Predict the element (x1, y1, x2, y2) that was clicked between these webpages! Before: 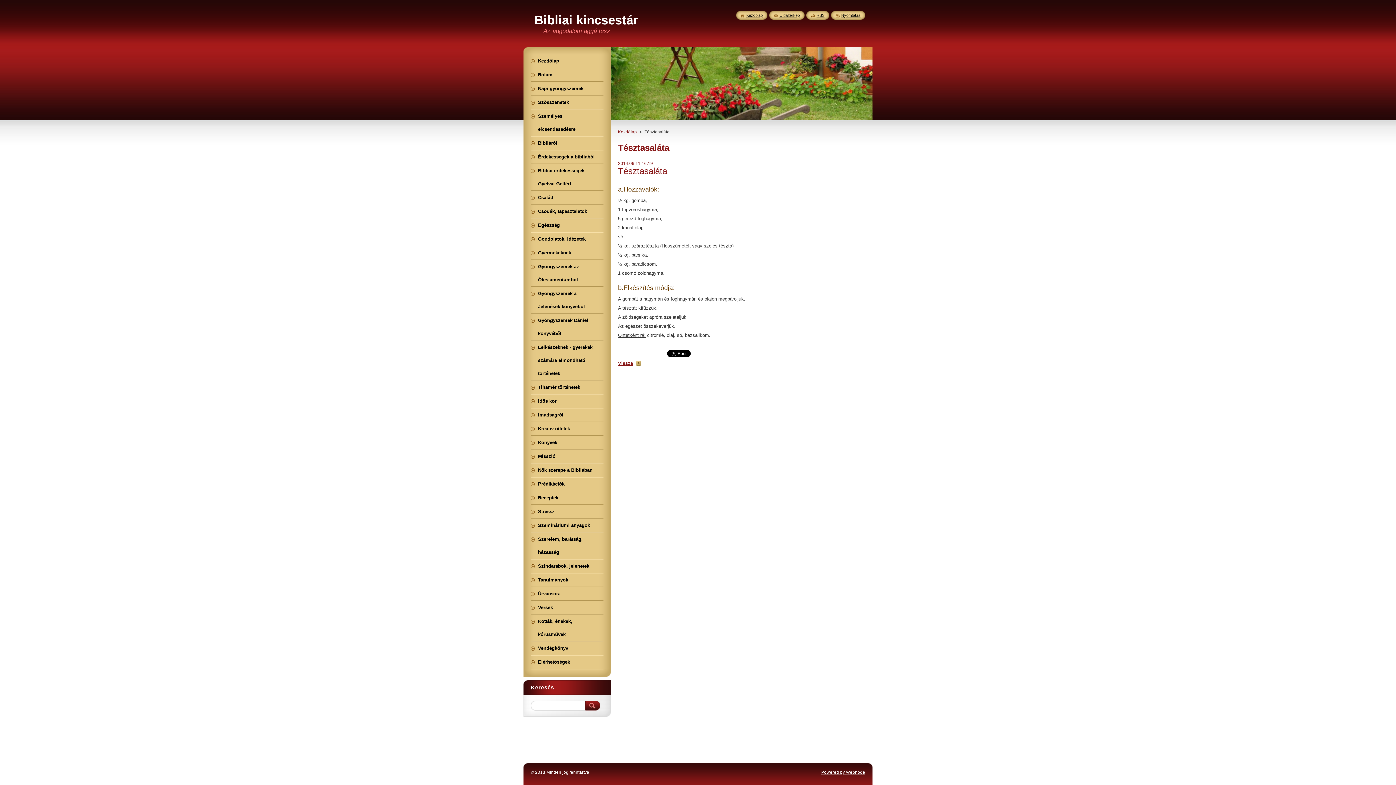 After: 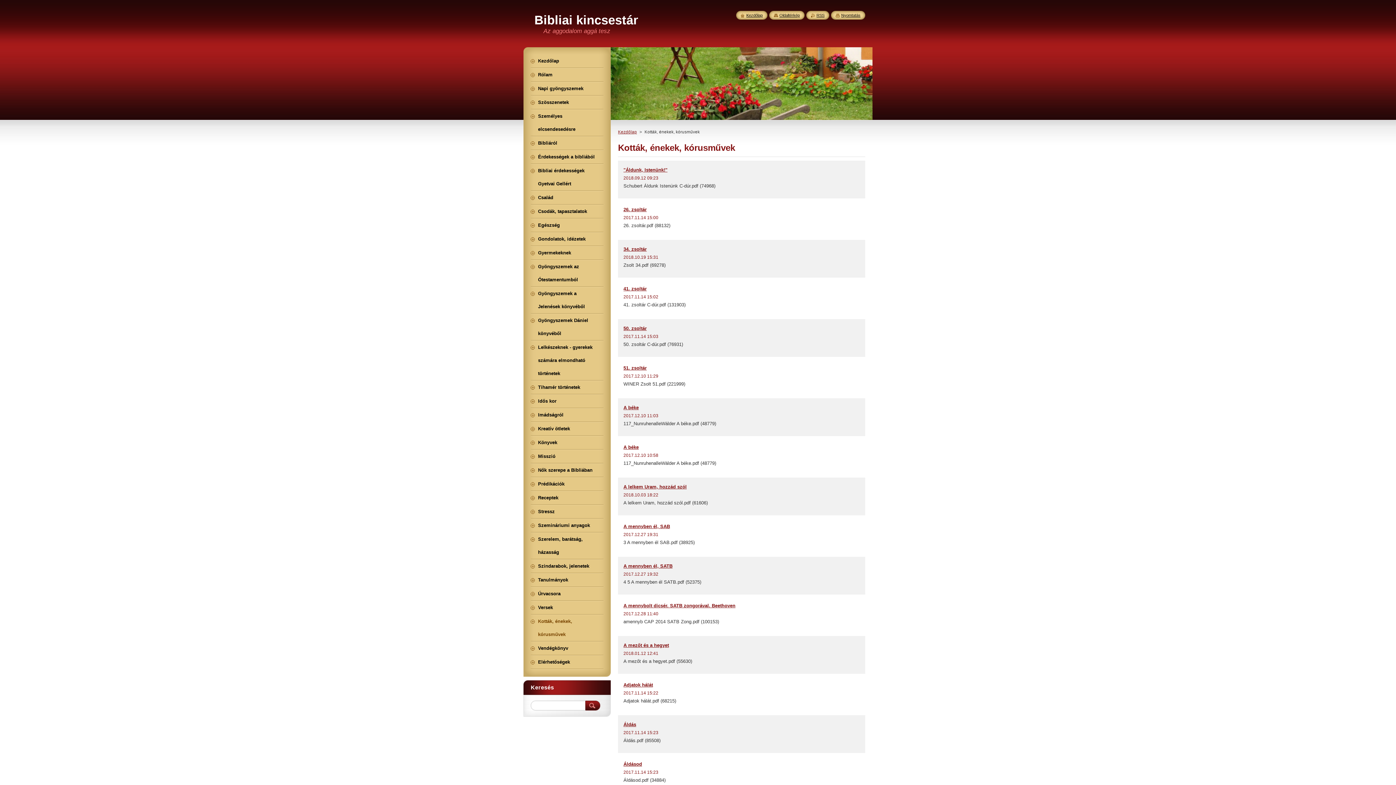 Action: bbox: (530, 615, 603, 641) label: Kották, énekek, kórusművek